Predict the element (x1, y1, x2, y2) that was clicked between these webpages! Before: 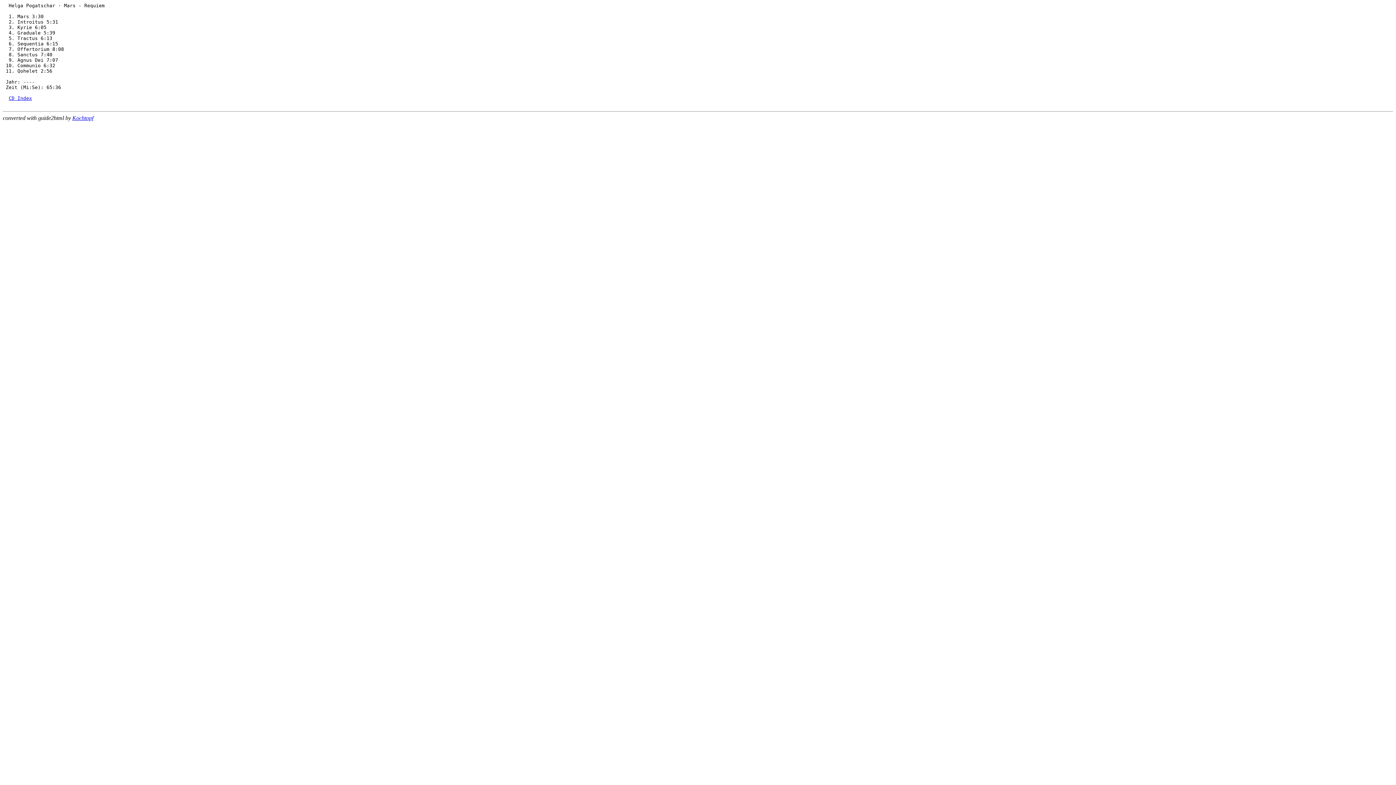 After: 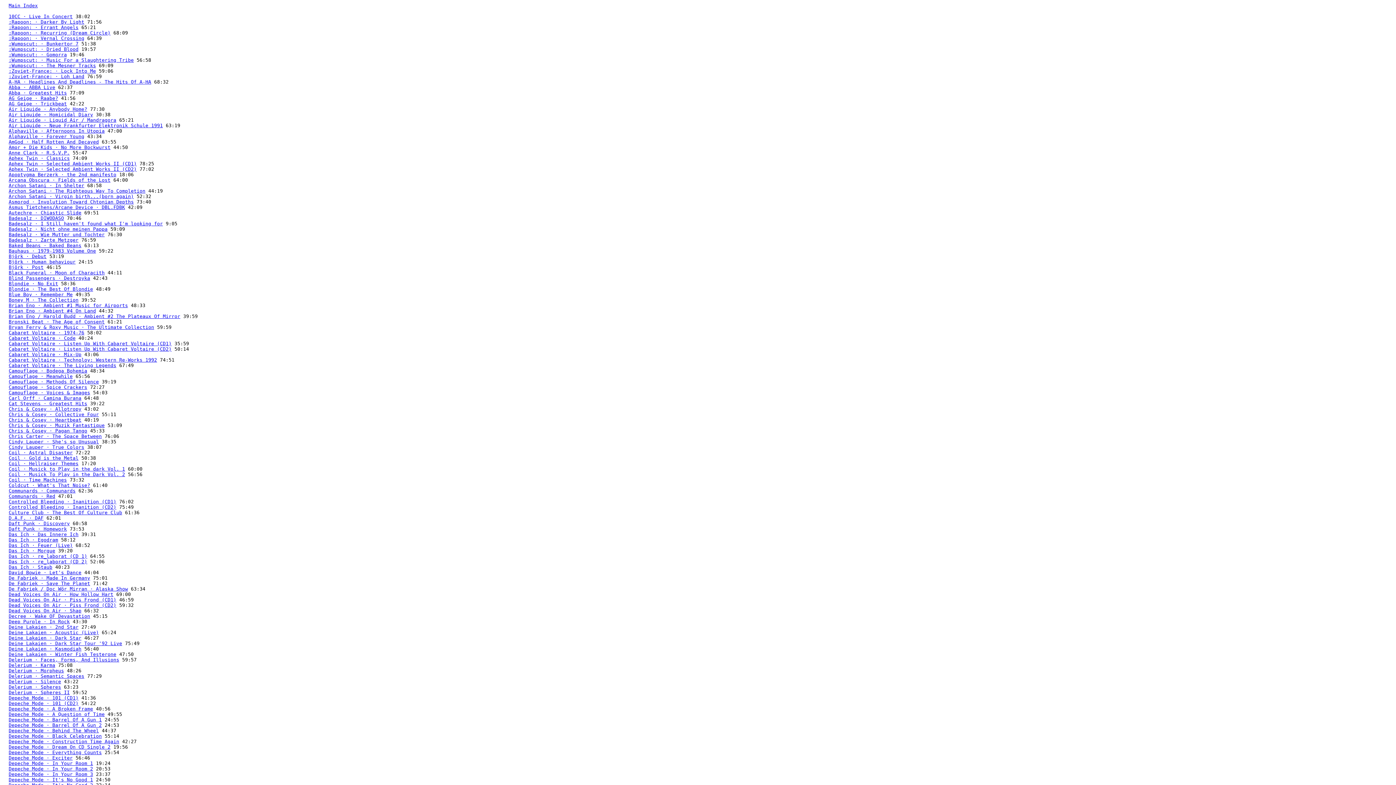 Action: bbox: (8, 95, 32, 101) label: CD Index